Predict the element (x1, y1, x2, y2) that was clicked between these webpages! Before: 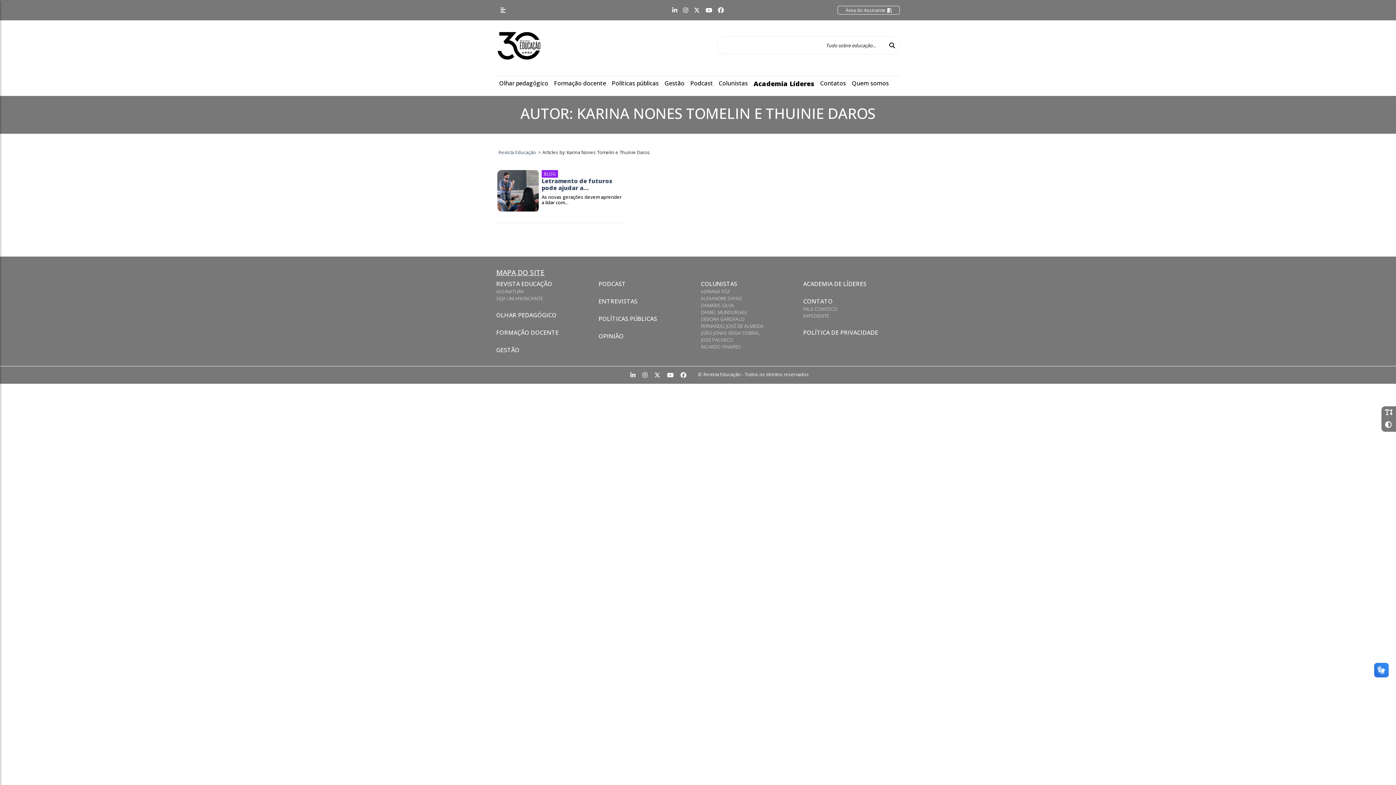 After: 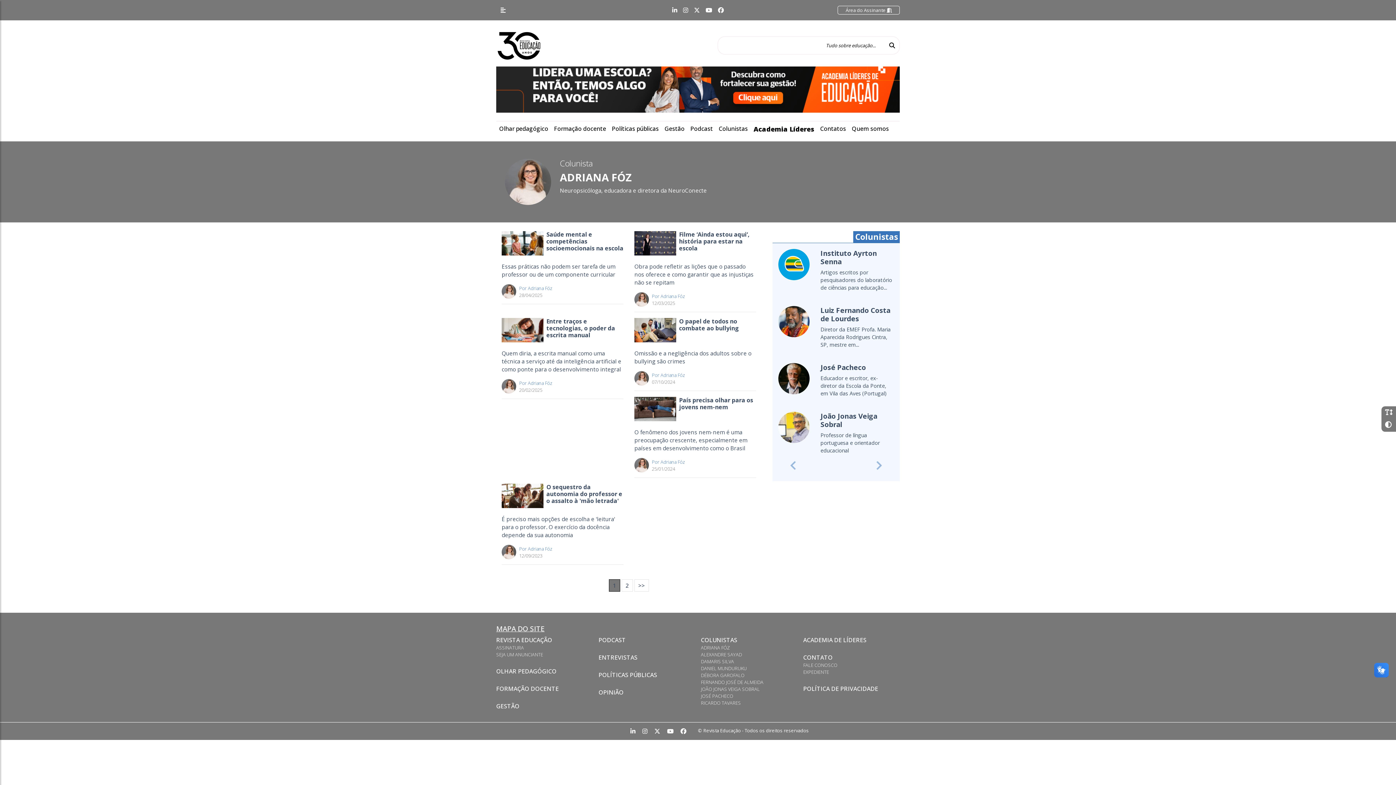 Action: bbox: (701, 288, 730, 294) label: ADRIANA FÓZ